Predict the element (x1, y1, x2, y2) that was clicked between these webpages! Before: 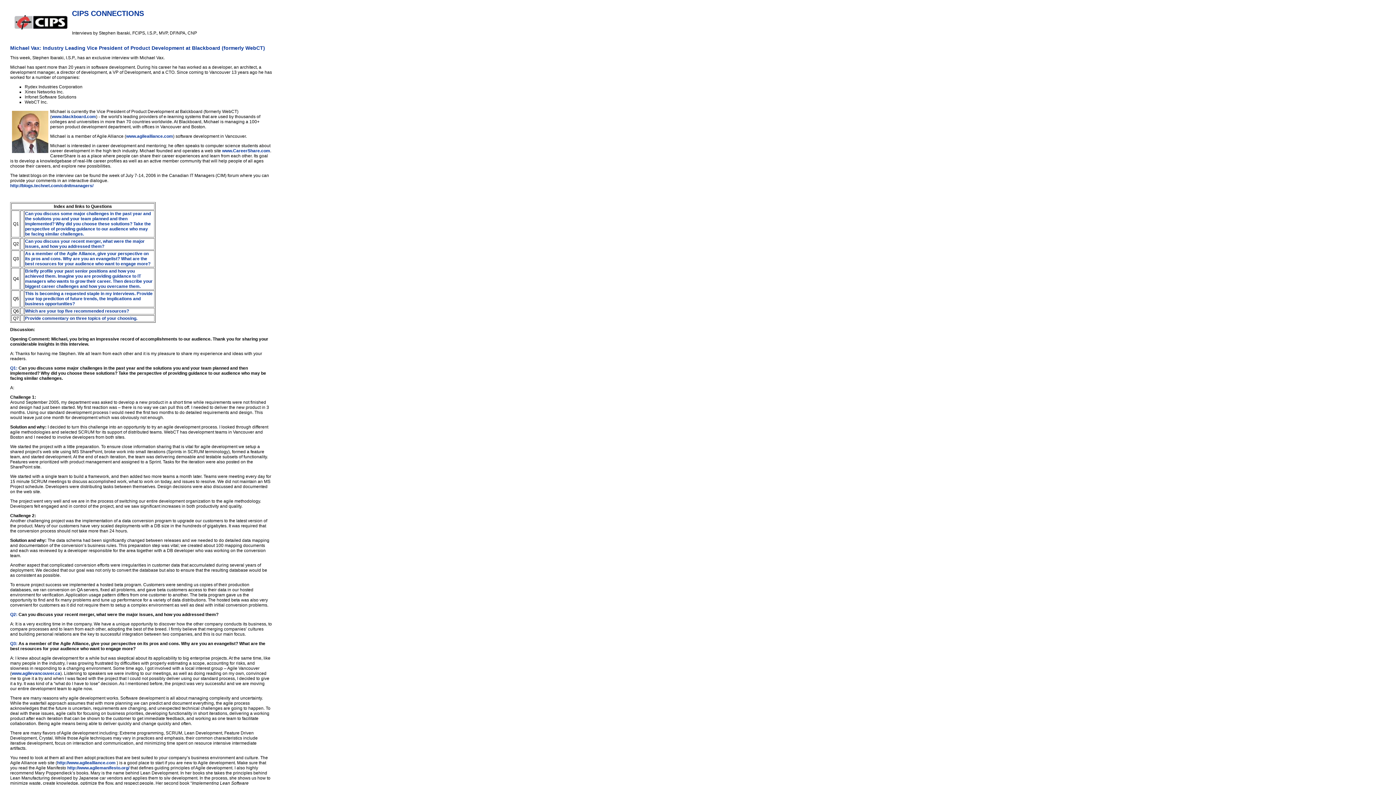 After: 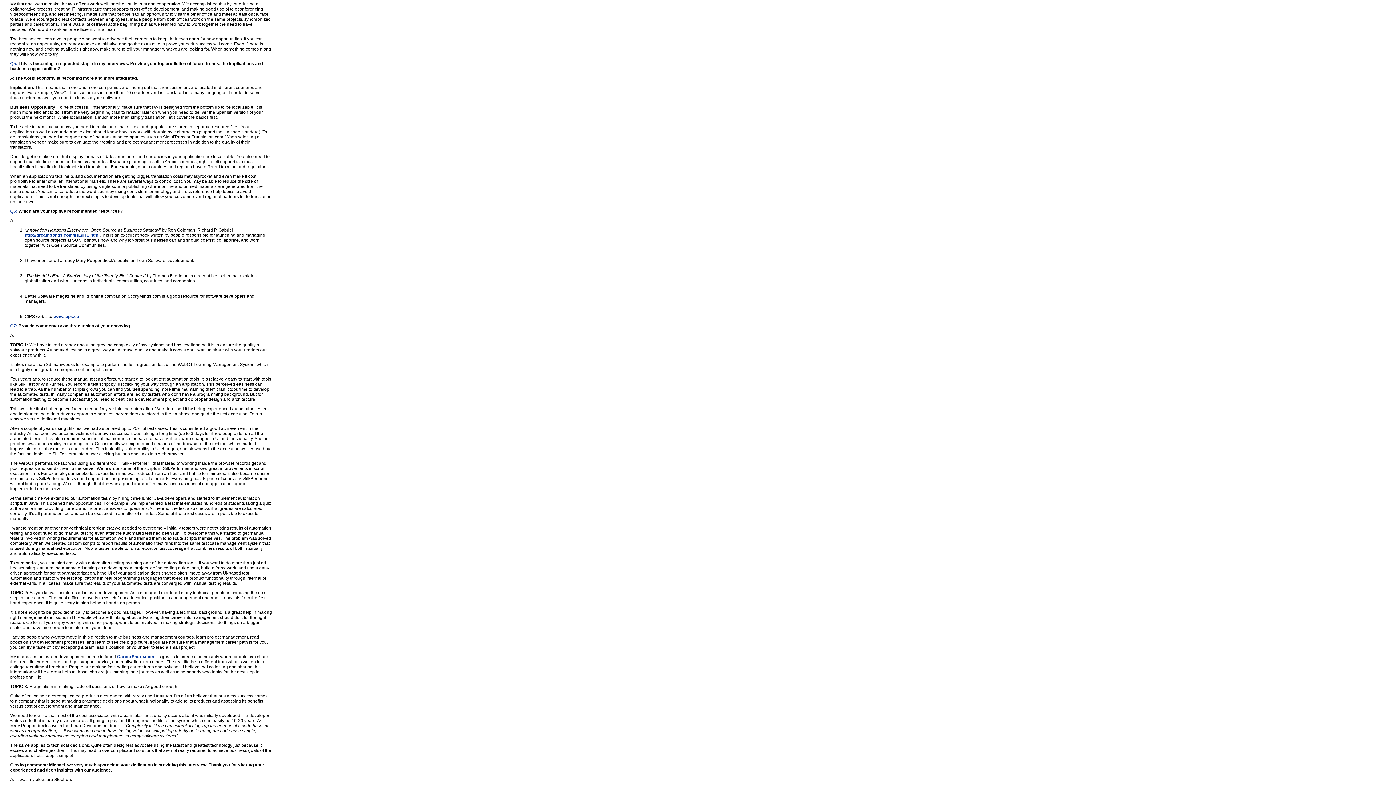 Action: bbox: (25, 291, 152, 306) label: This is becoming a requested staple in my interviews. Provide your top prediction of future trends, the implications and business opportunities?